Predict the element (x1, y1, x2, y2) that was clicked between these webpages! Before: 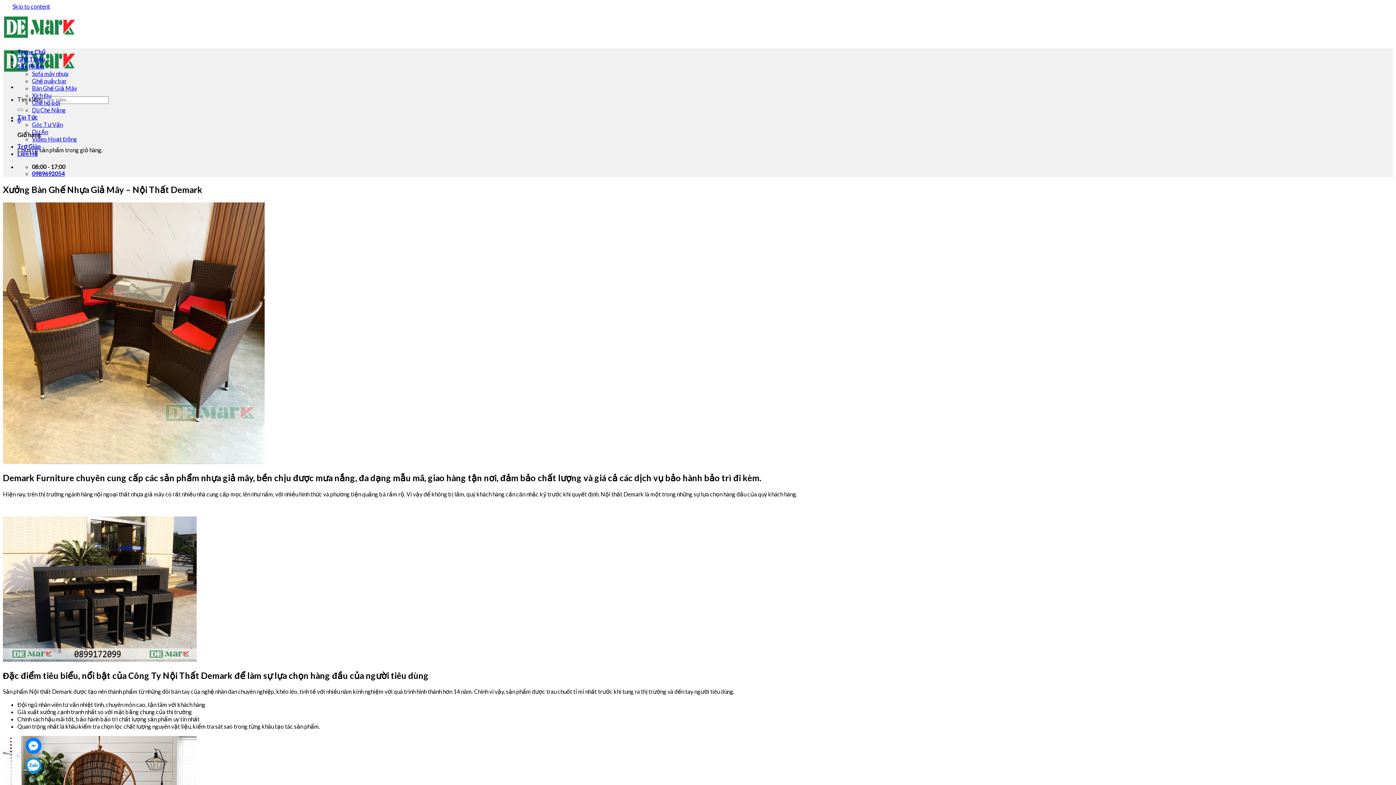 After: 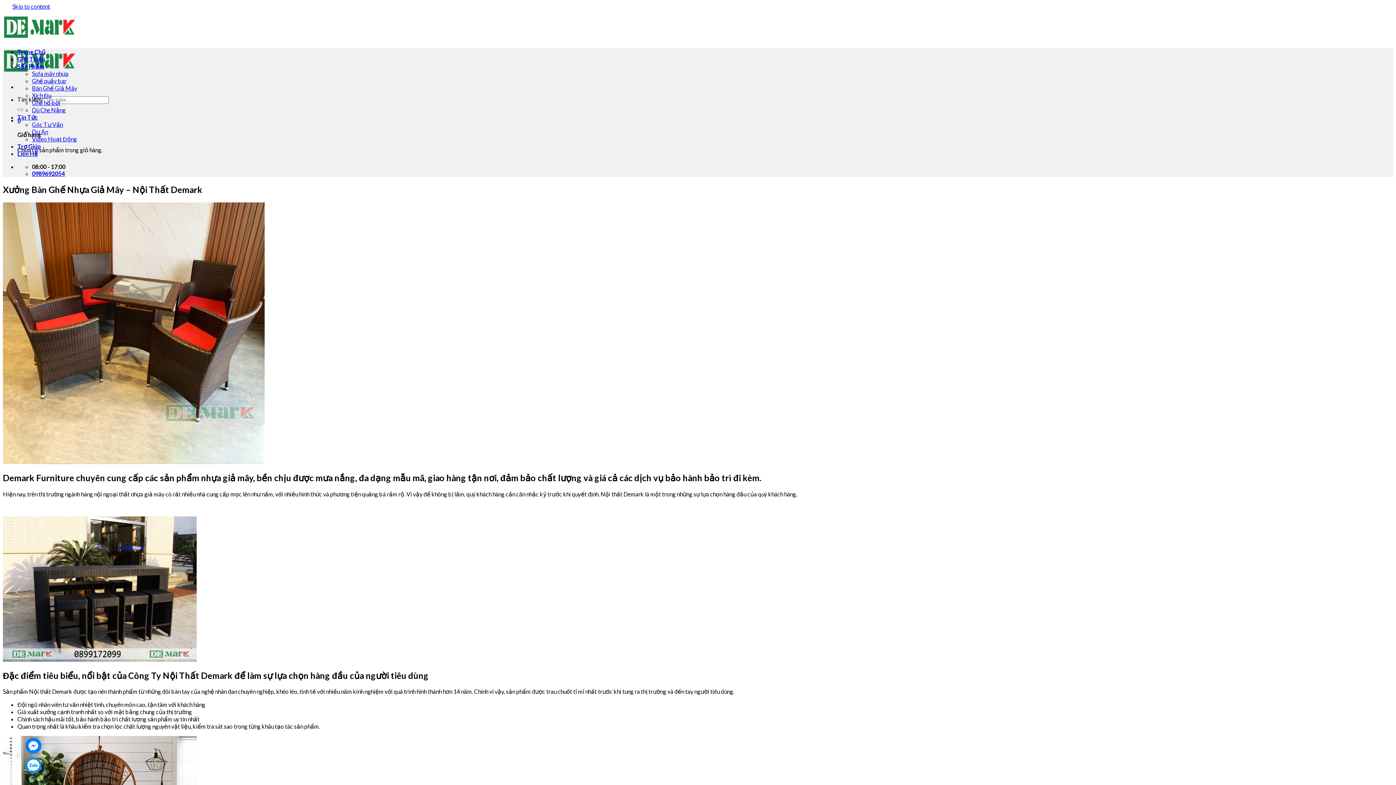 Action: bbox: (25, 738, 41, 754)